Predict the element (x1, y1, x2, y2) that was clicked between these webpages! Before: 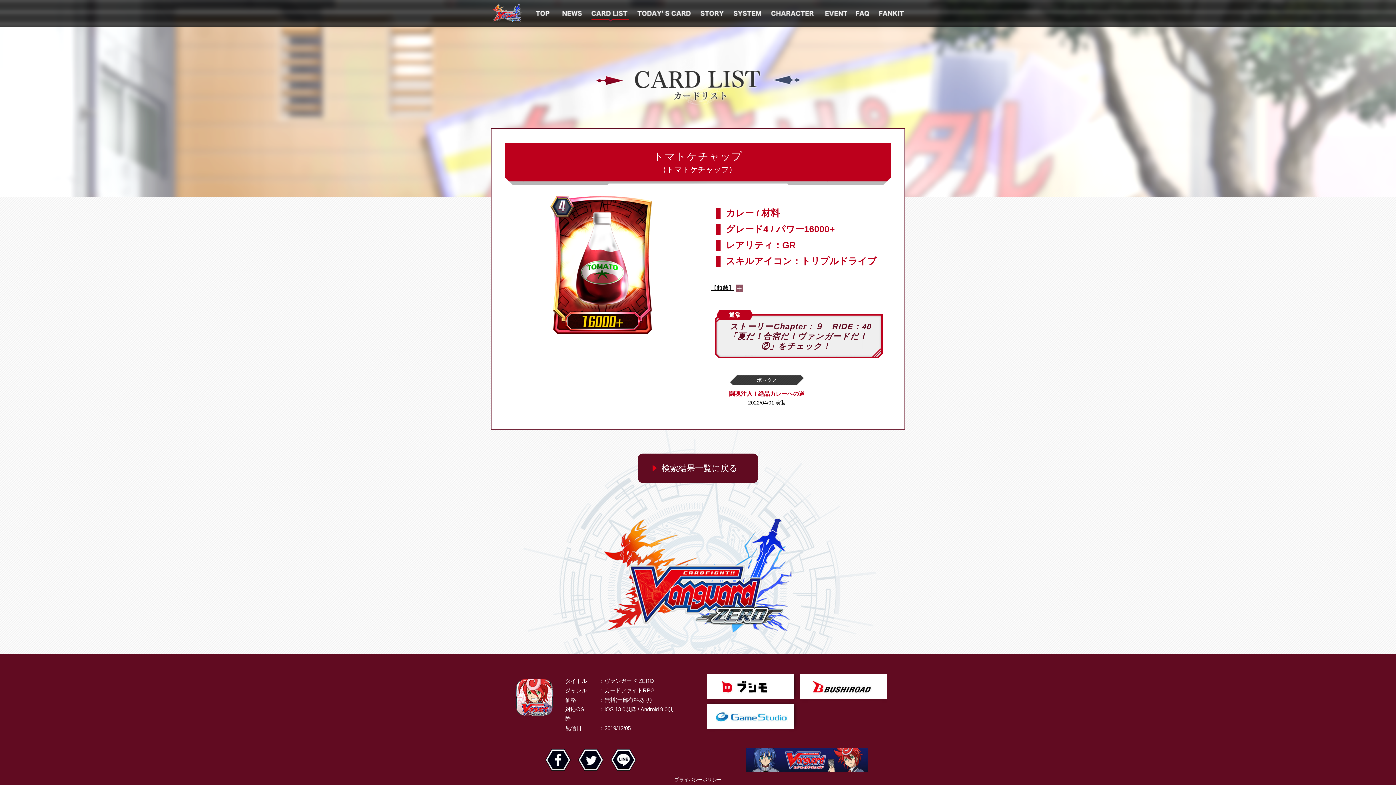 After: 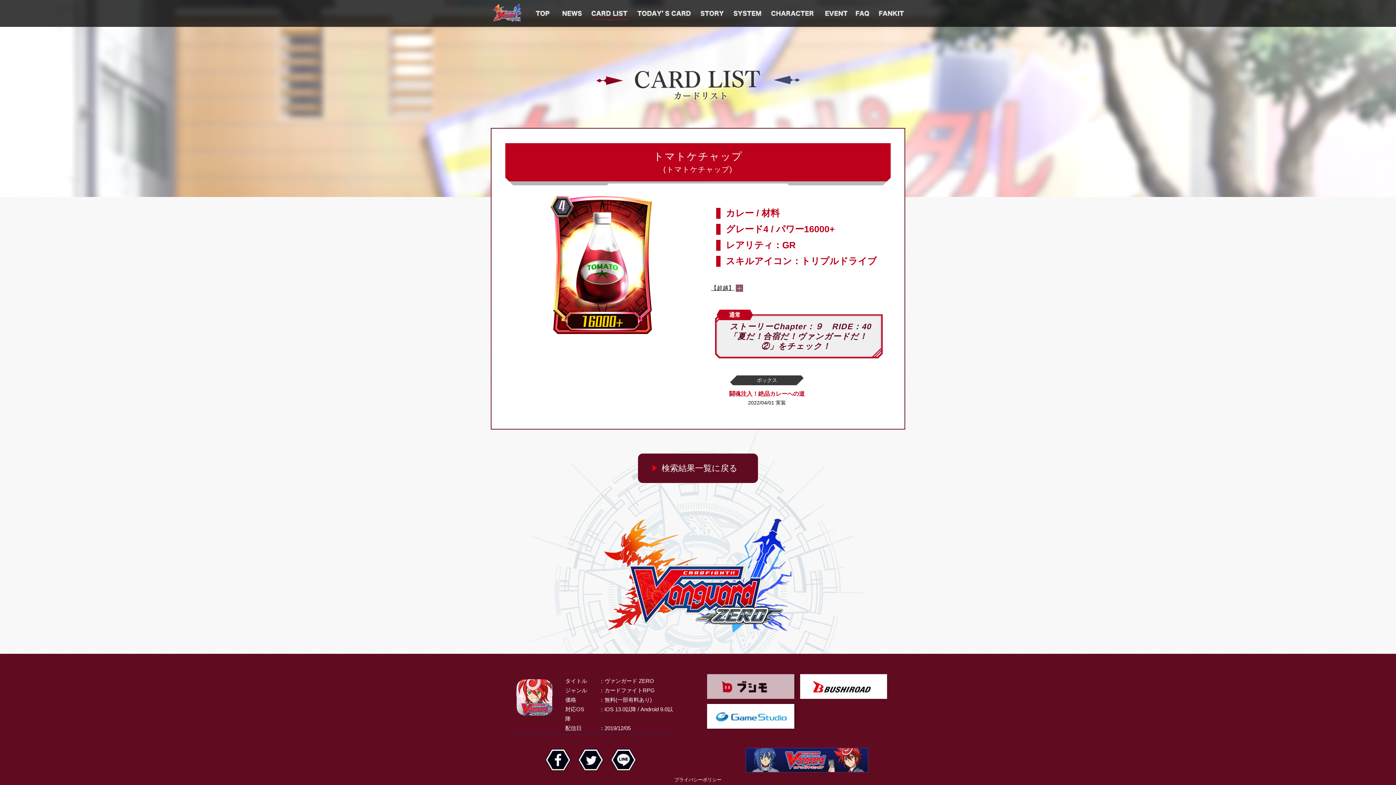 Action: bbox: (707, 674, 794, 698)